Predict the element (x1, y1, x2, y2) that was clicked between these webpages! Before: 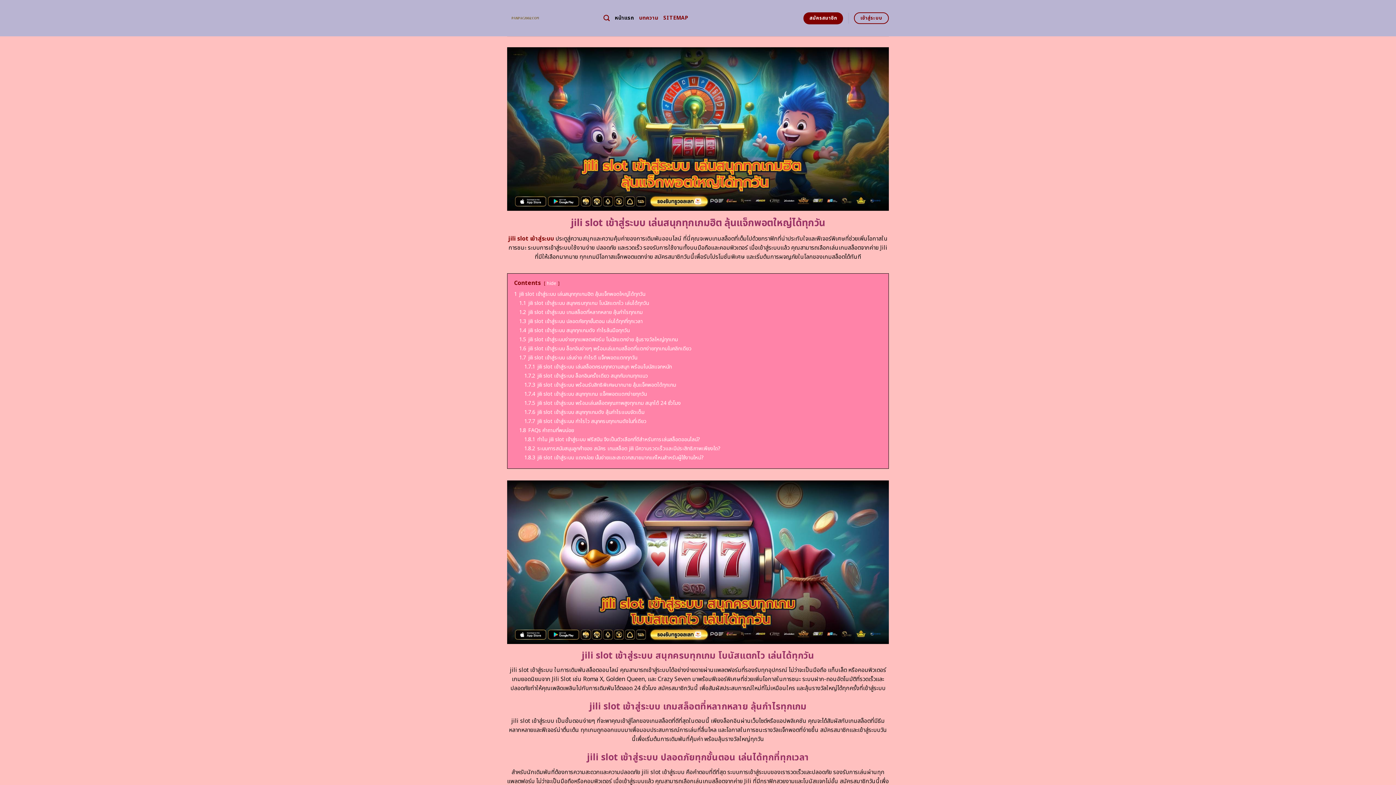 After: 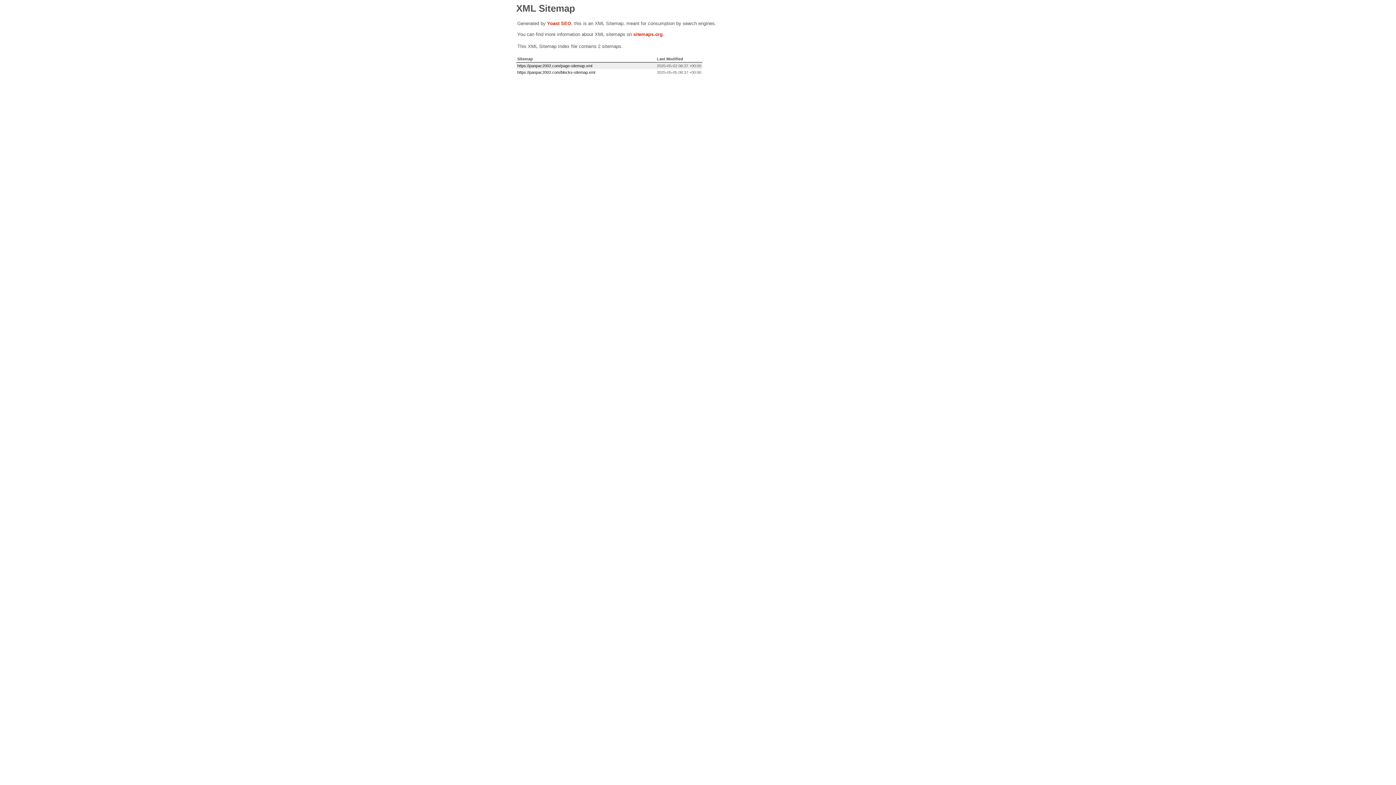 Action: bbox: (663, 11, 688, 24) label: SITEMAP